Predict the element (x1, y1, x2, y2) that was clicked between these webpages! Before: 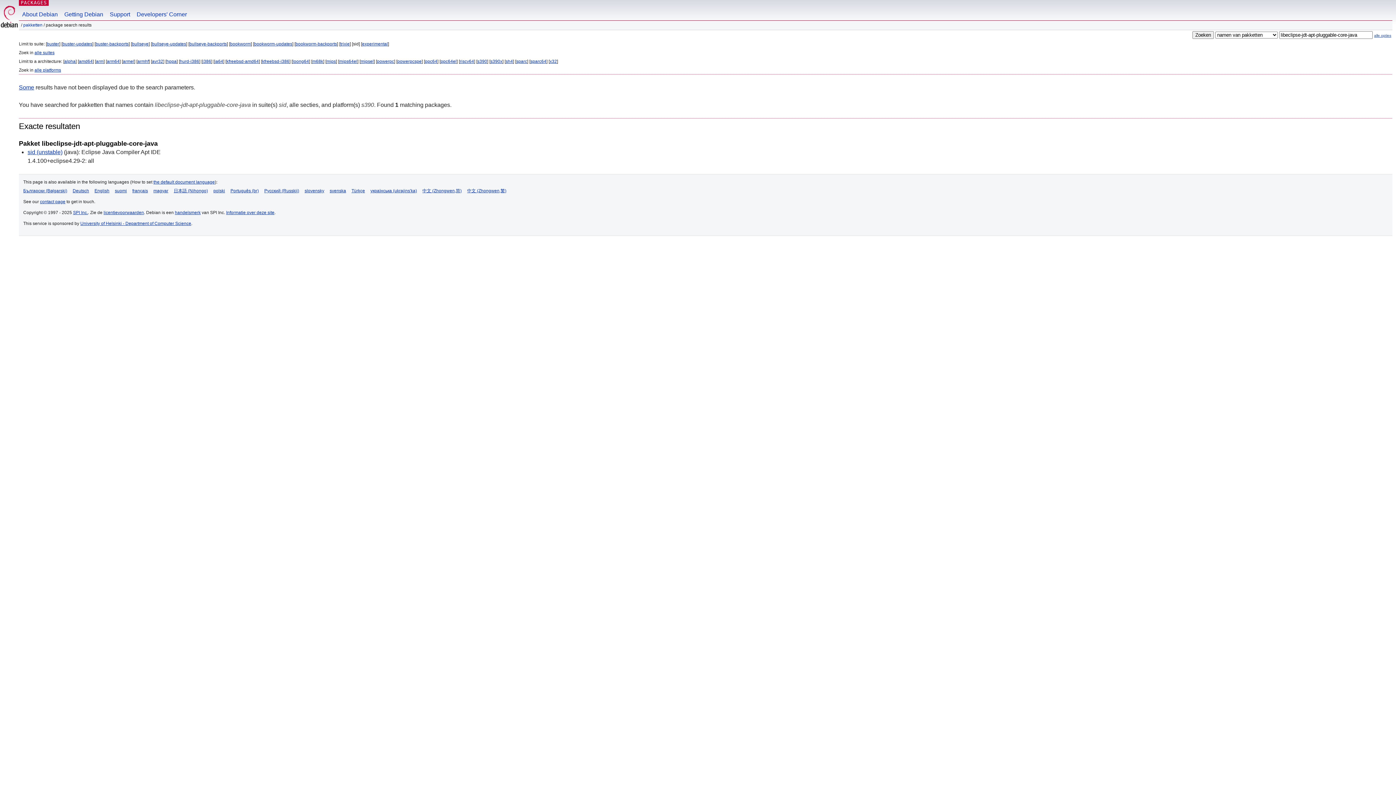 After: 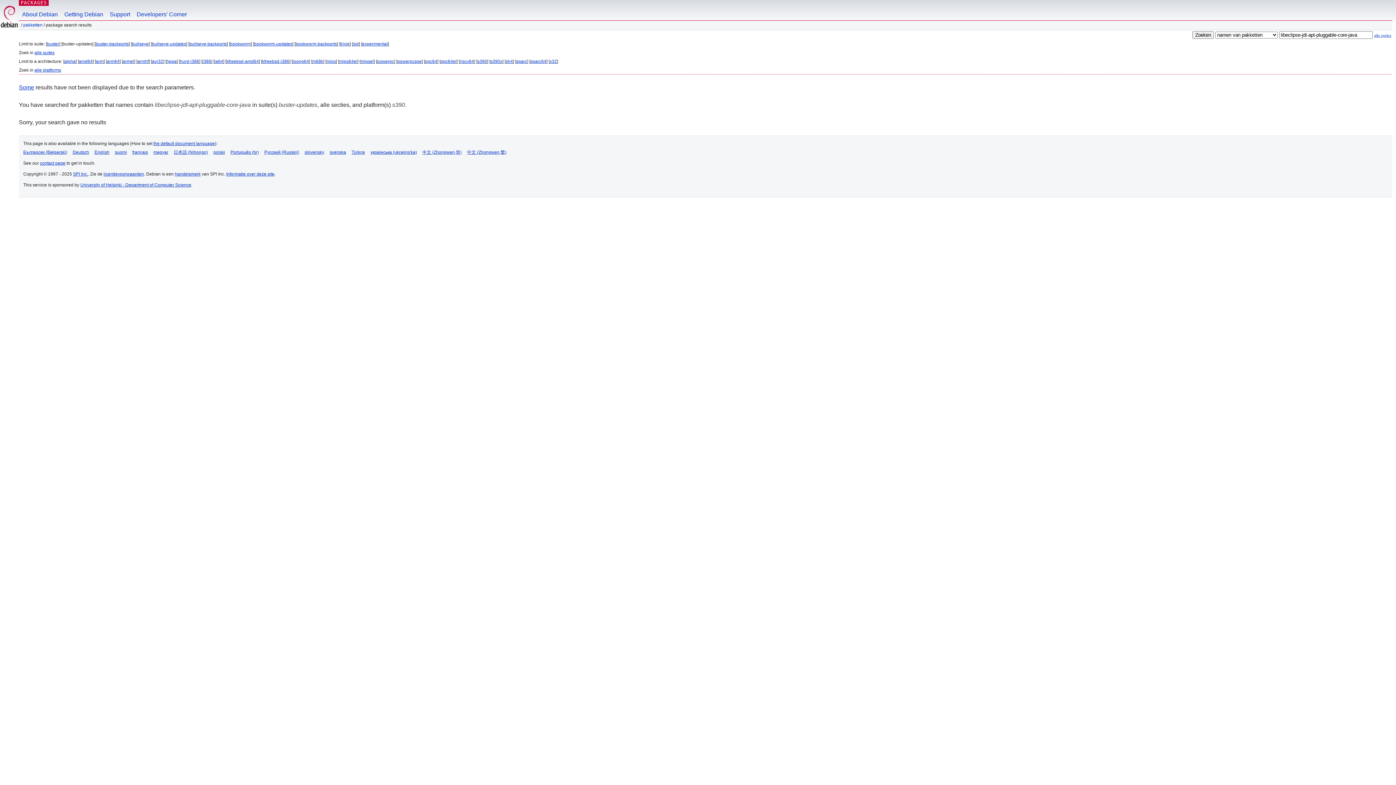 Action: label: buster-updates bbox: (62, 41, 92, 46)